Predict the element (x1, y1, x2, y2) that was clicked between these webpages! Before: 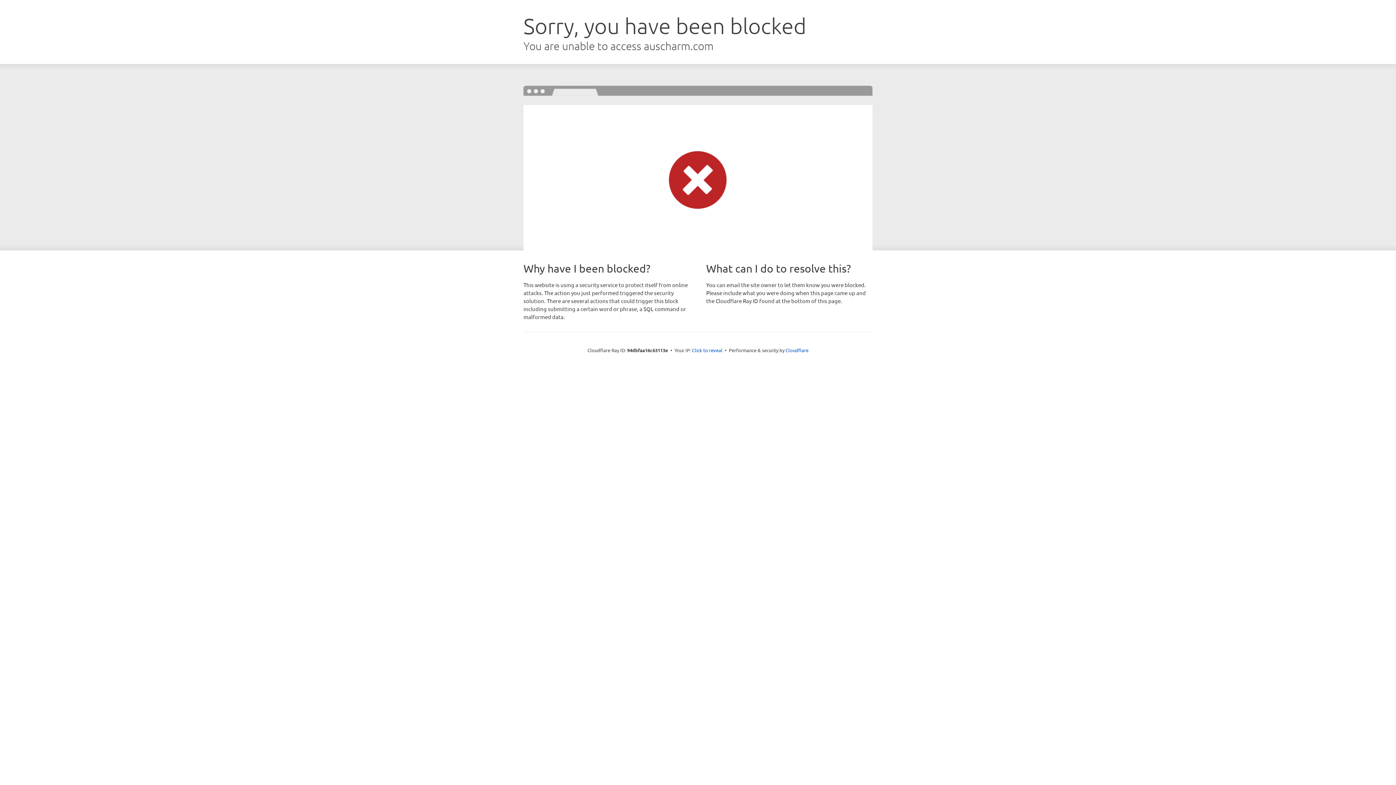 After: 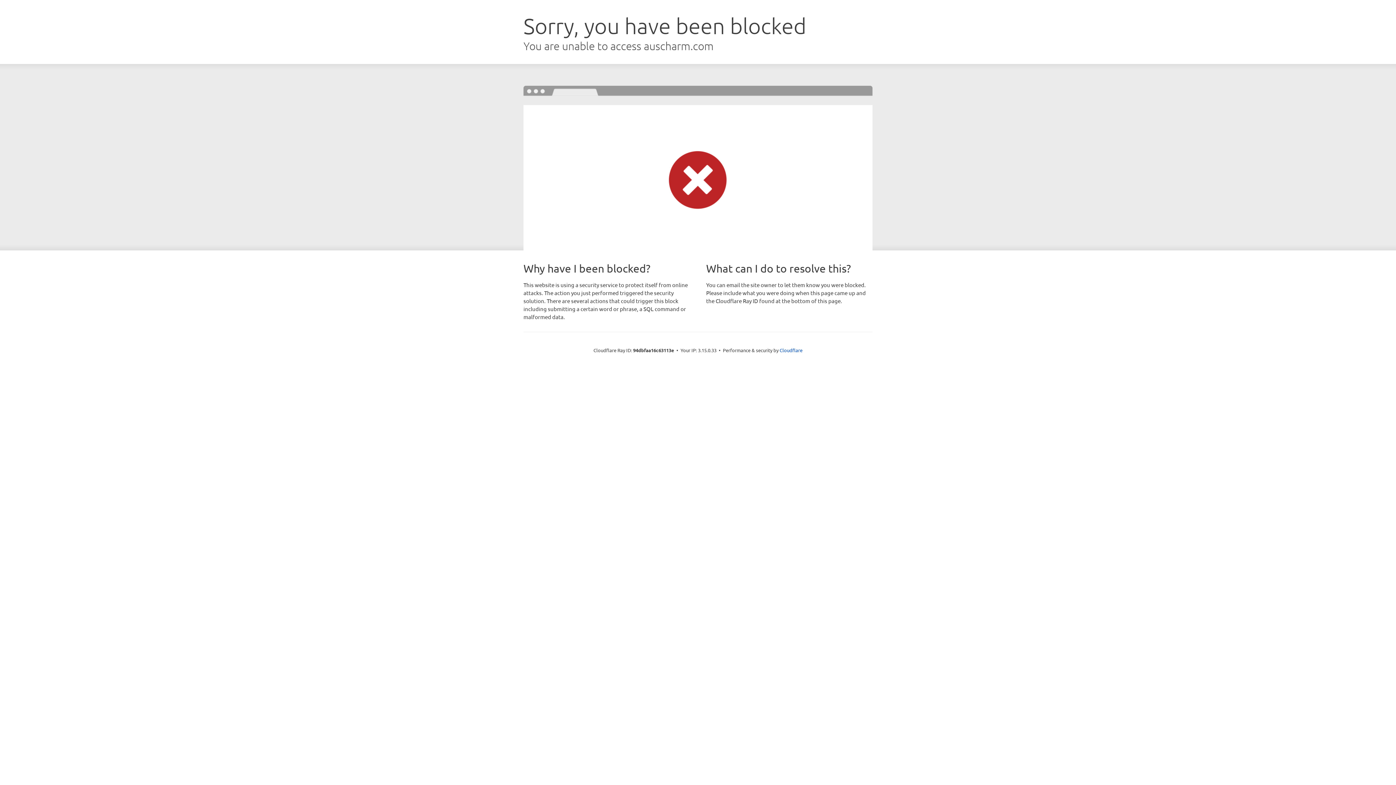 Action: label: Click to reveal bbox: (692, 346, 722, 353)